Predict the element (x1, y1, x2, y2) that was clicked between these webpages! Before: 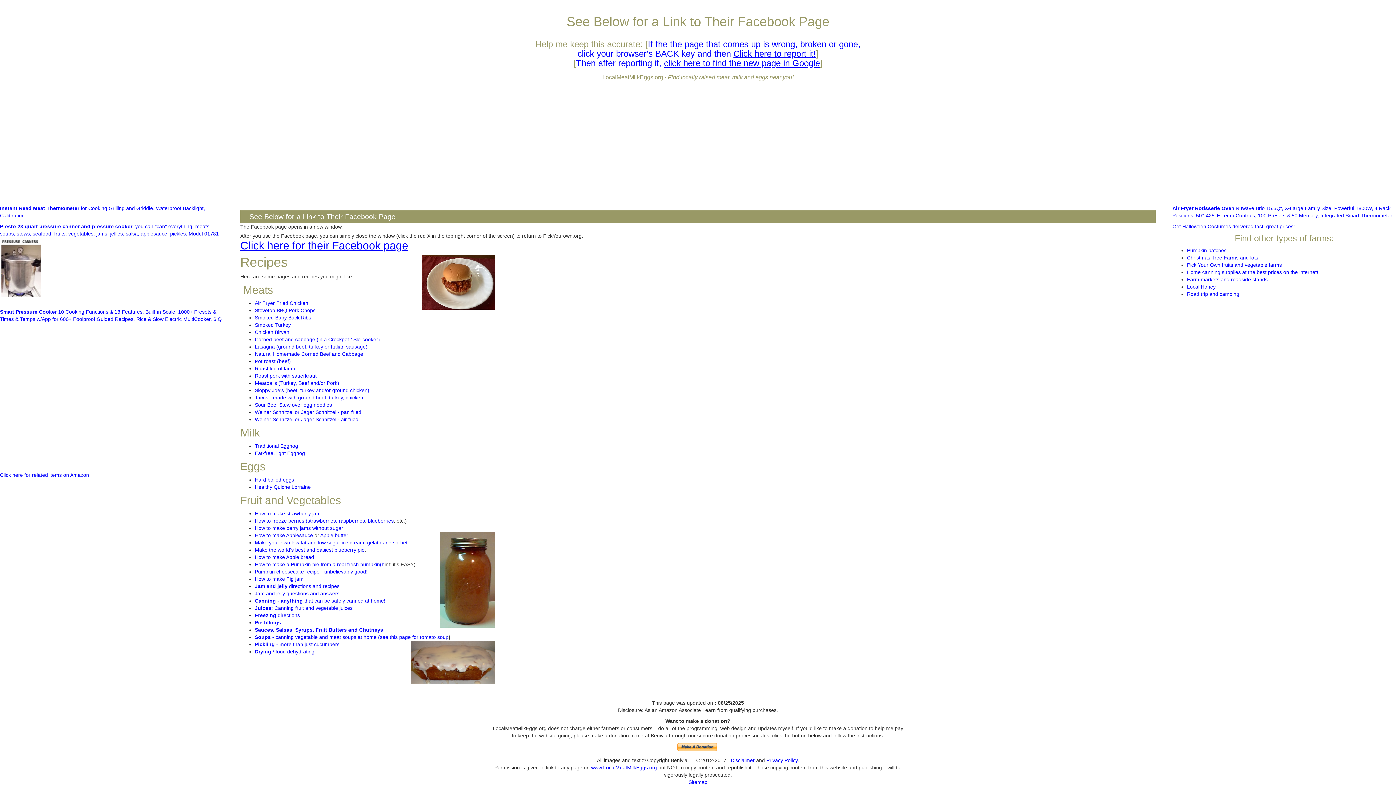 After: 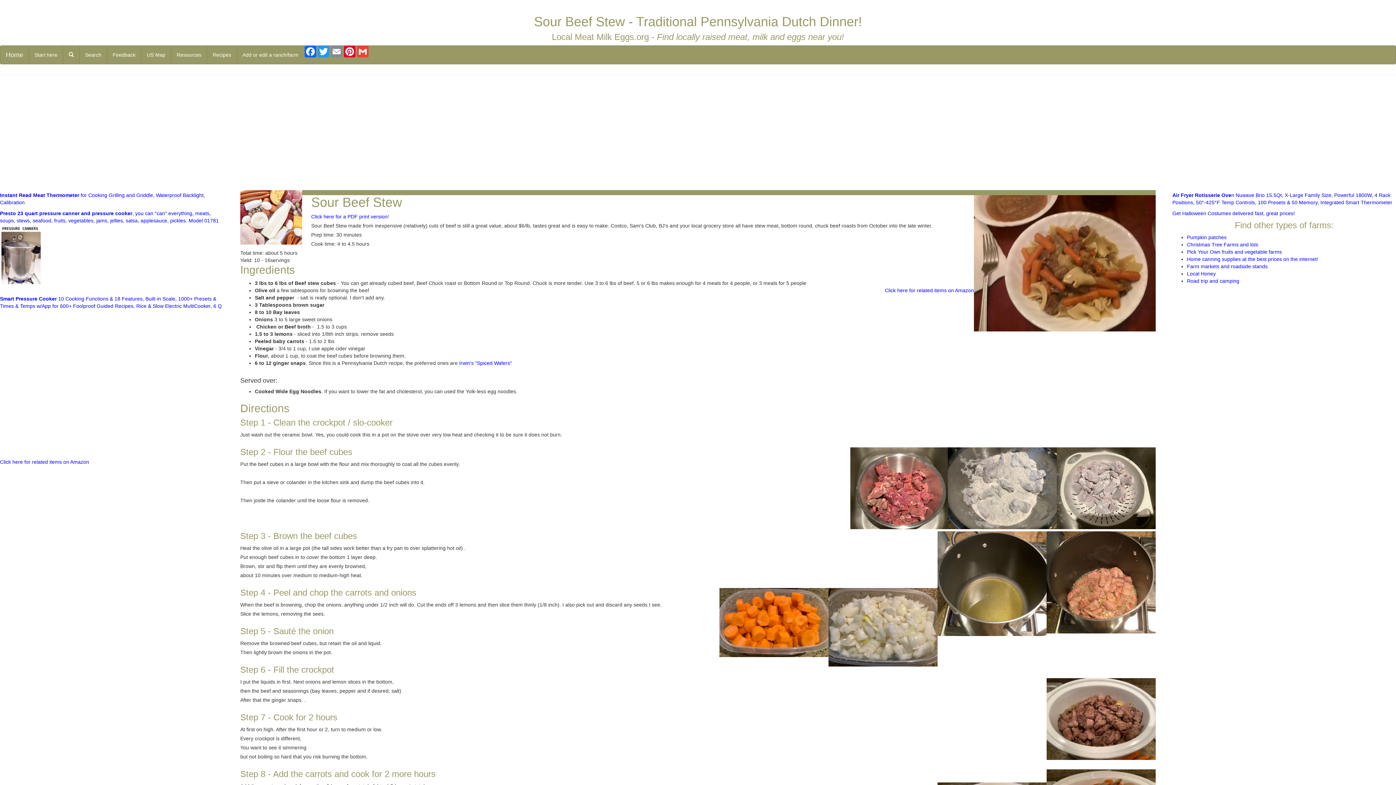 Action: label: Sour Beef Stew over egg noodles bbox: (254, 402, 331, 408)